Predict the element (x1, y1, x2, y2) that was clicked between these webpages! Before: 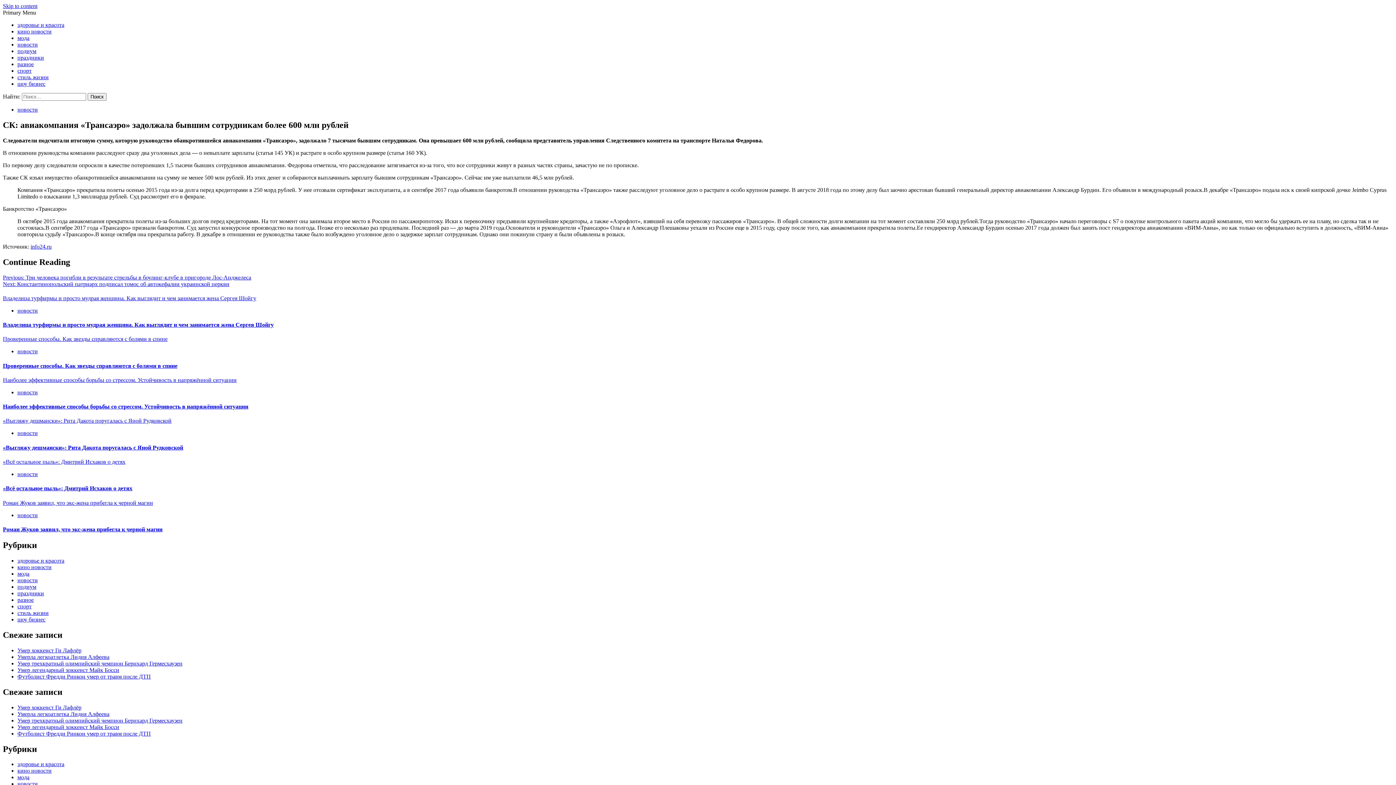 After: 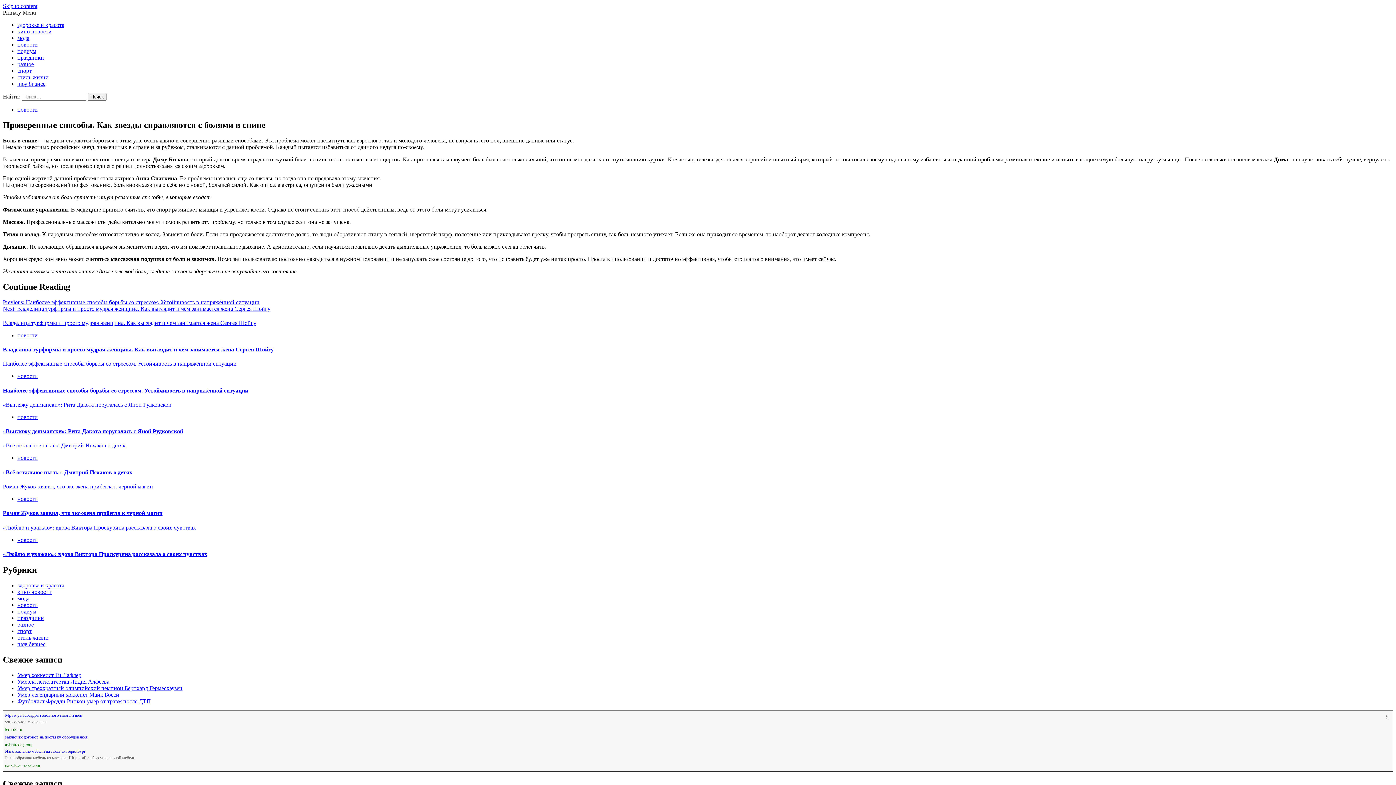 Action: label: Проверенные способы. Как звезды справляются с болями в спине bbox: (2, 336, 167, 342)